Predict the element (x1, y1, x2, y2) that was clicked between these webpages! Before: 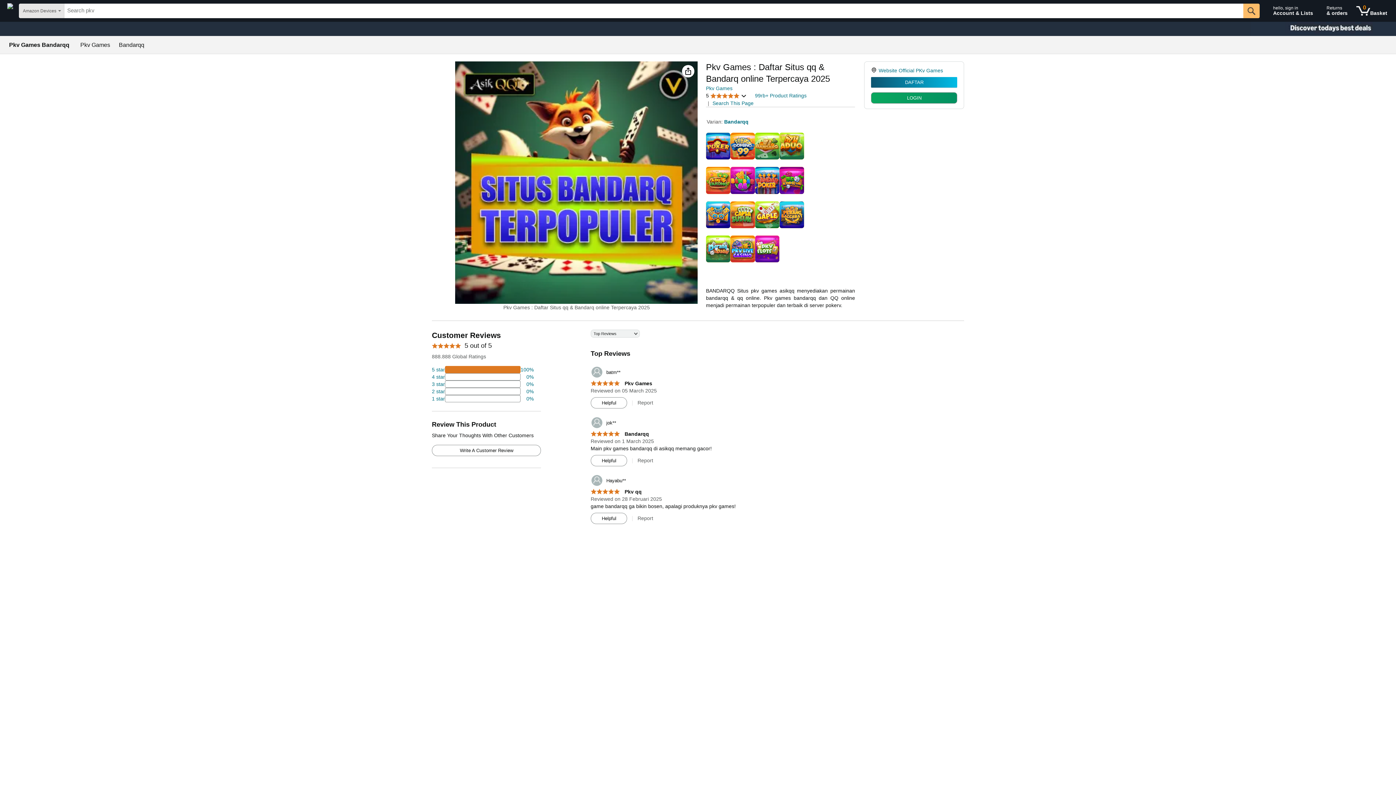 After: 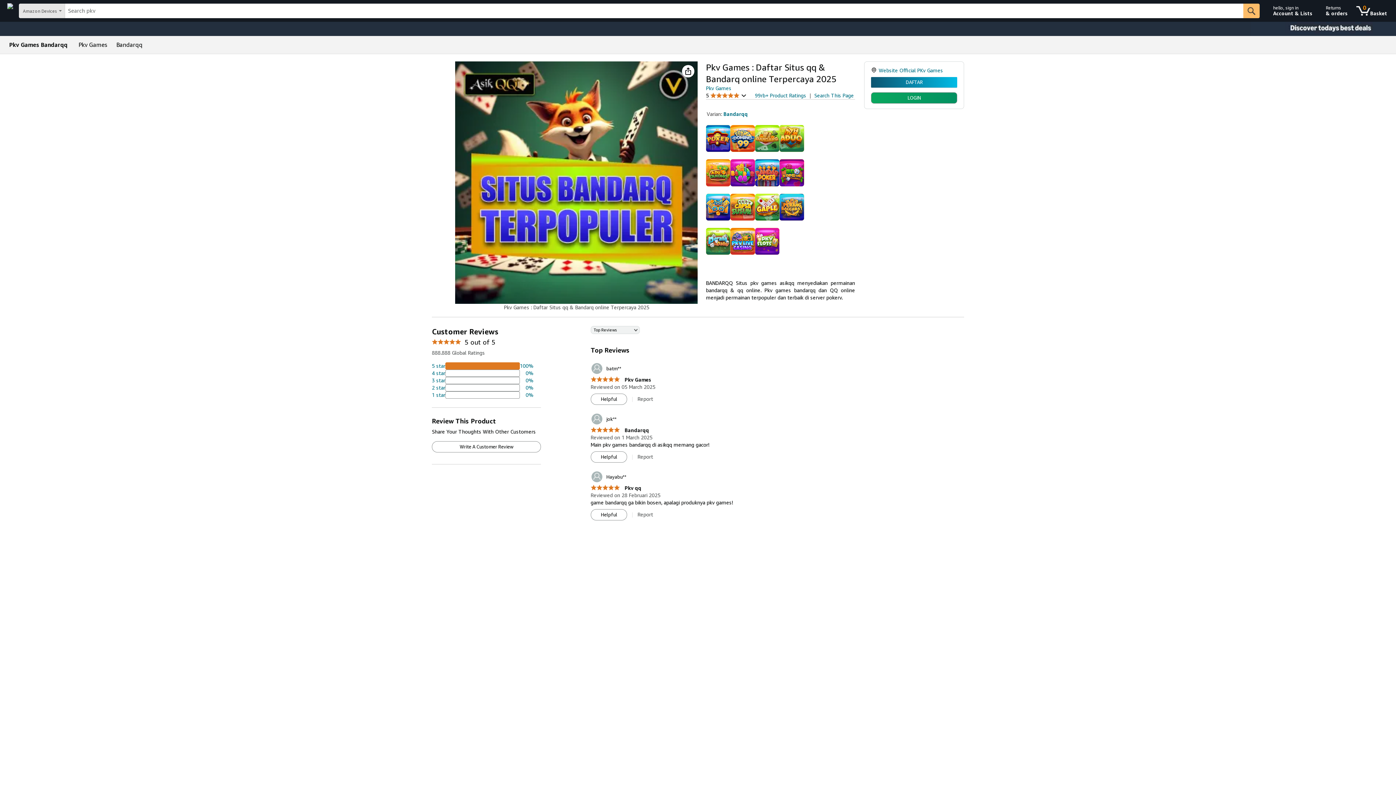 Action: label: Pkv Games bbox: (80, 42, 110, 48)